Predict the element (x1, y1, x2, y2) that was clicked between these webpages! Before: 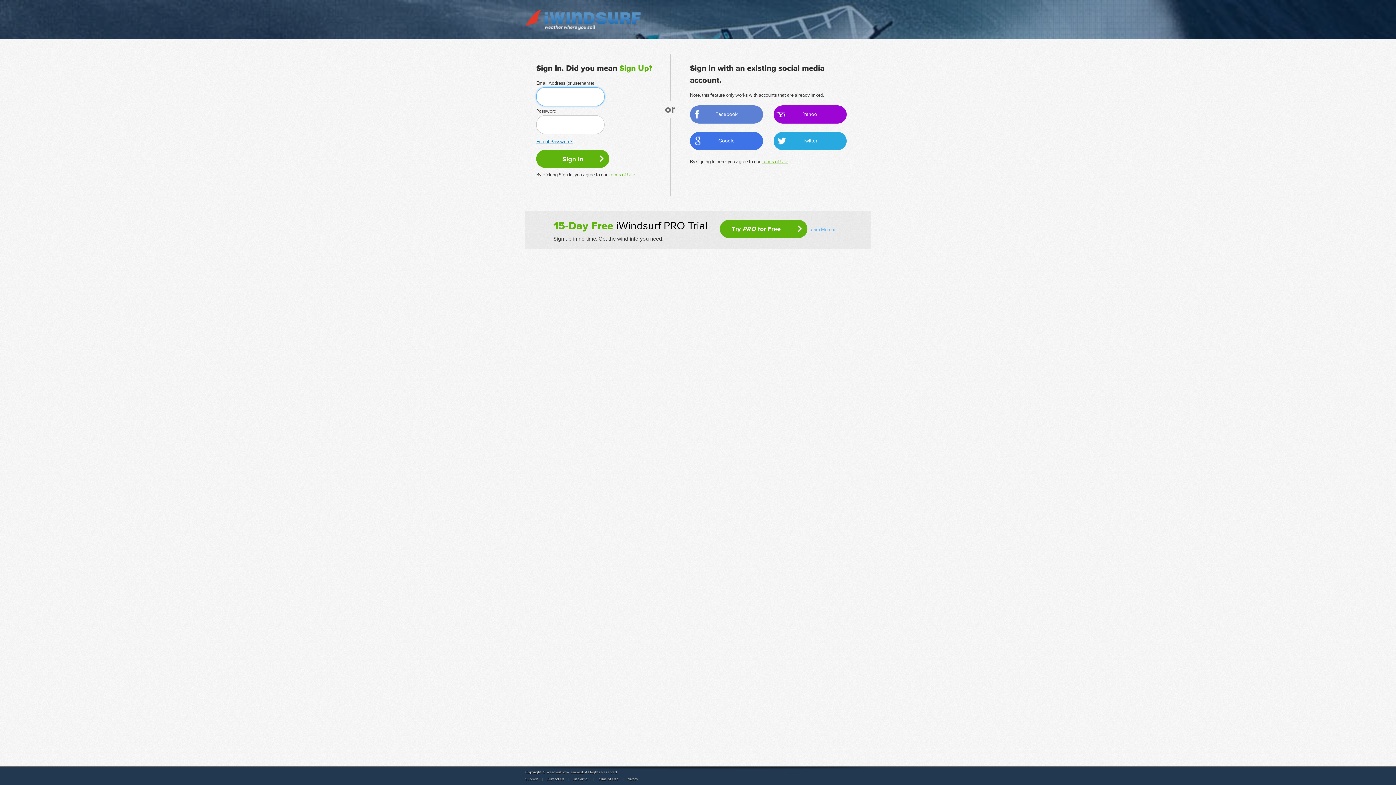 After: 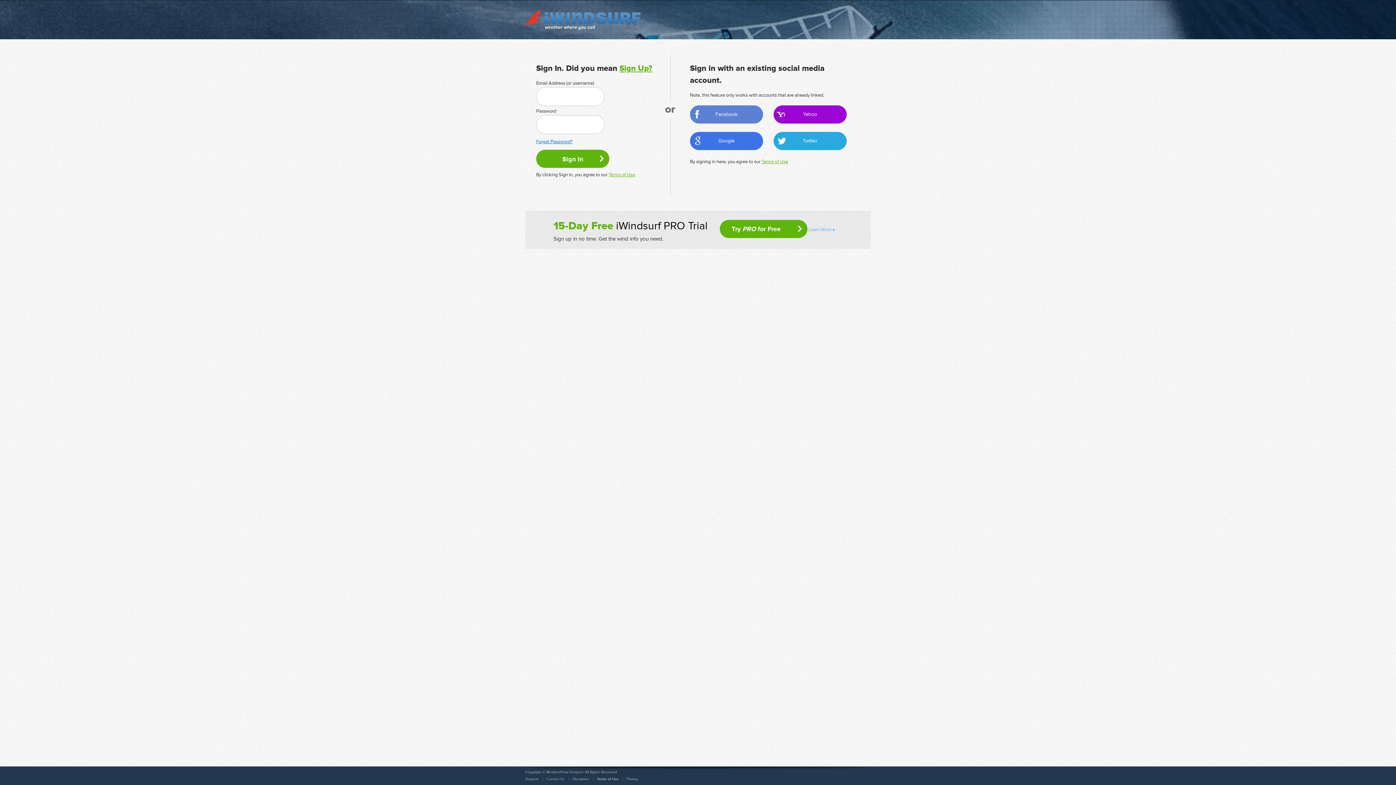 Action: bbox: (597, 777, 618, 781) label: Terms of Use